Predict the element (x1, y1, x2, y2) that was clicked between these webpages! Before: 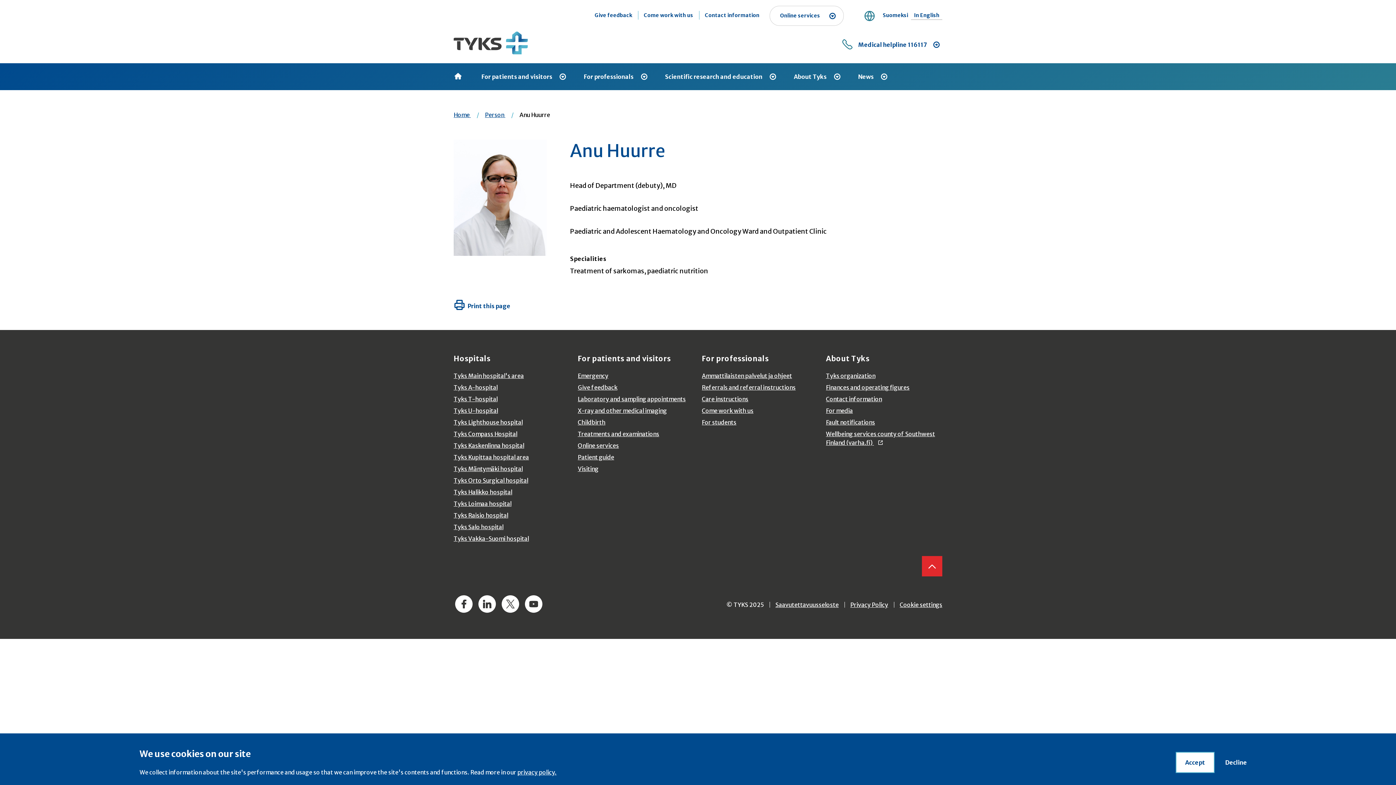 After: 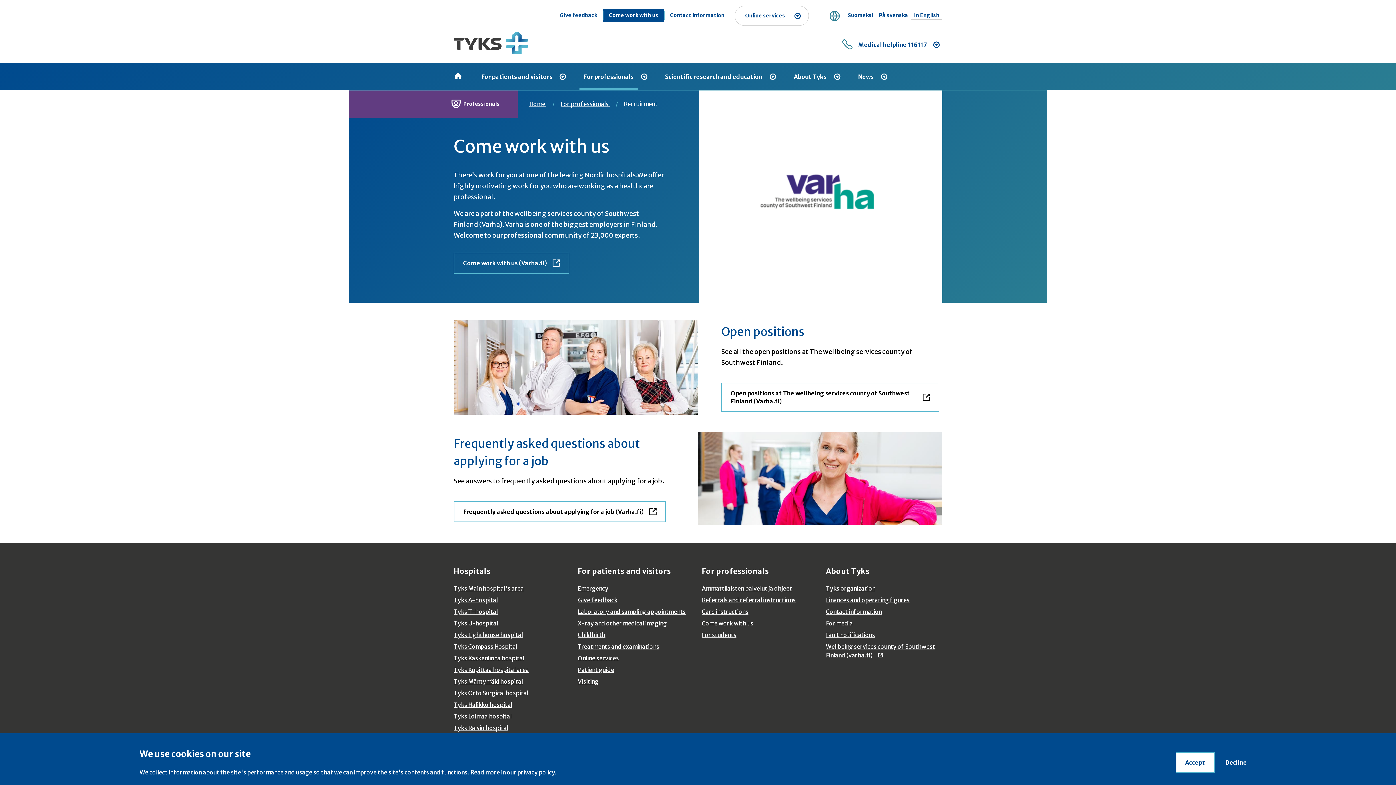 Action: label: Come work with us bbox: (638, 8, 699, 22)